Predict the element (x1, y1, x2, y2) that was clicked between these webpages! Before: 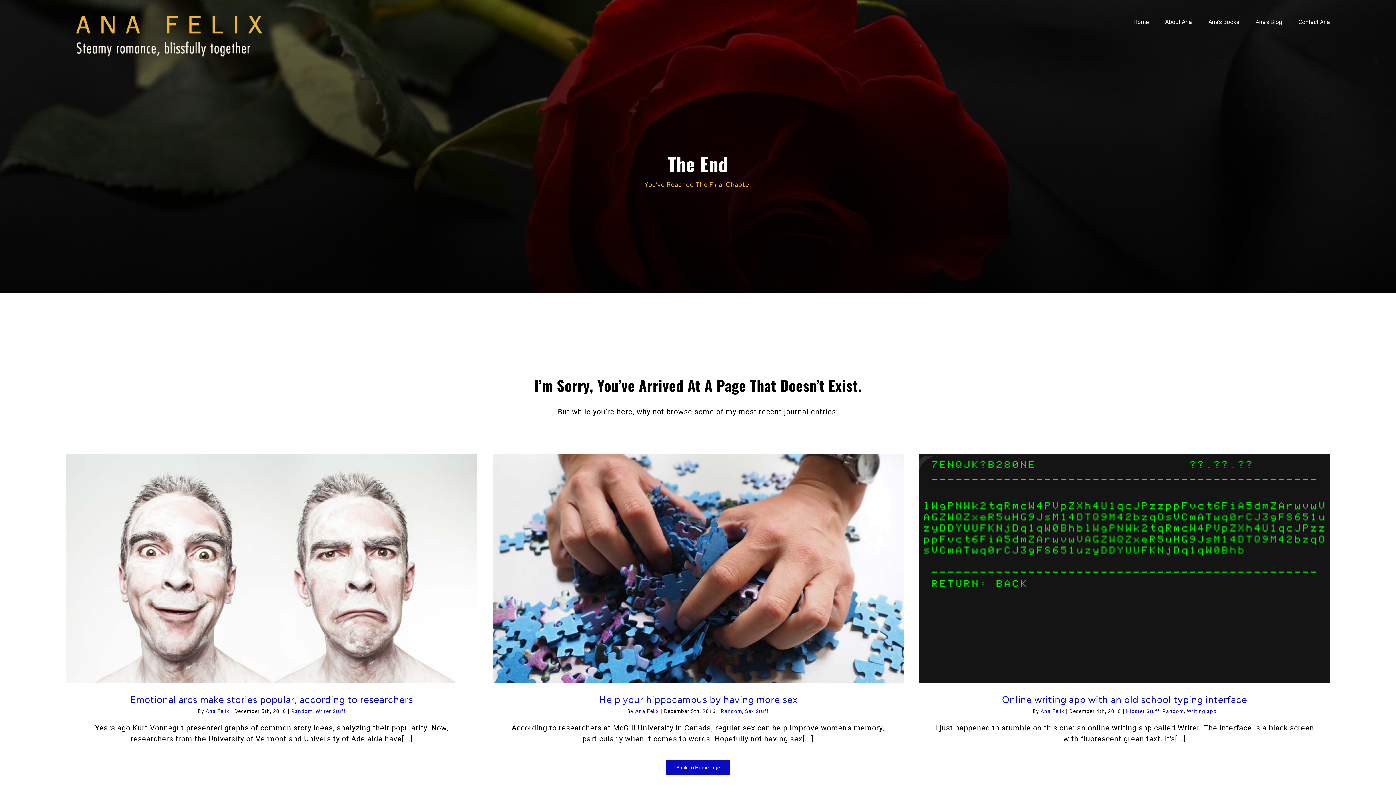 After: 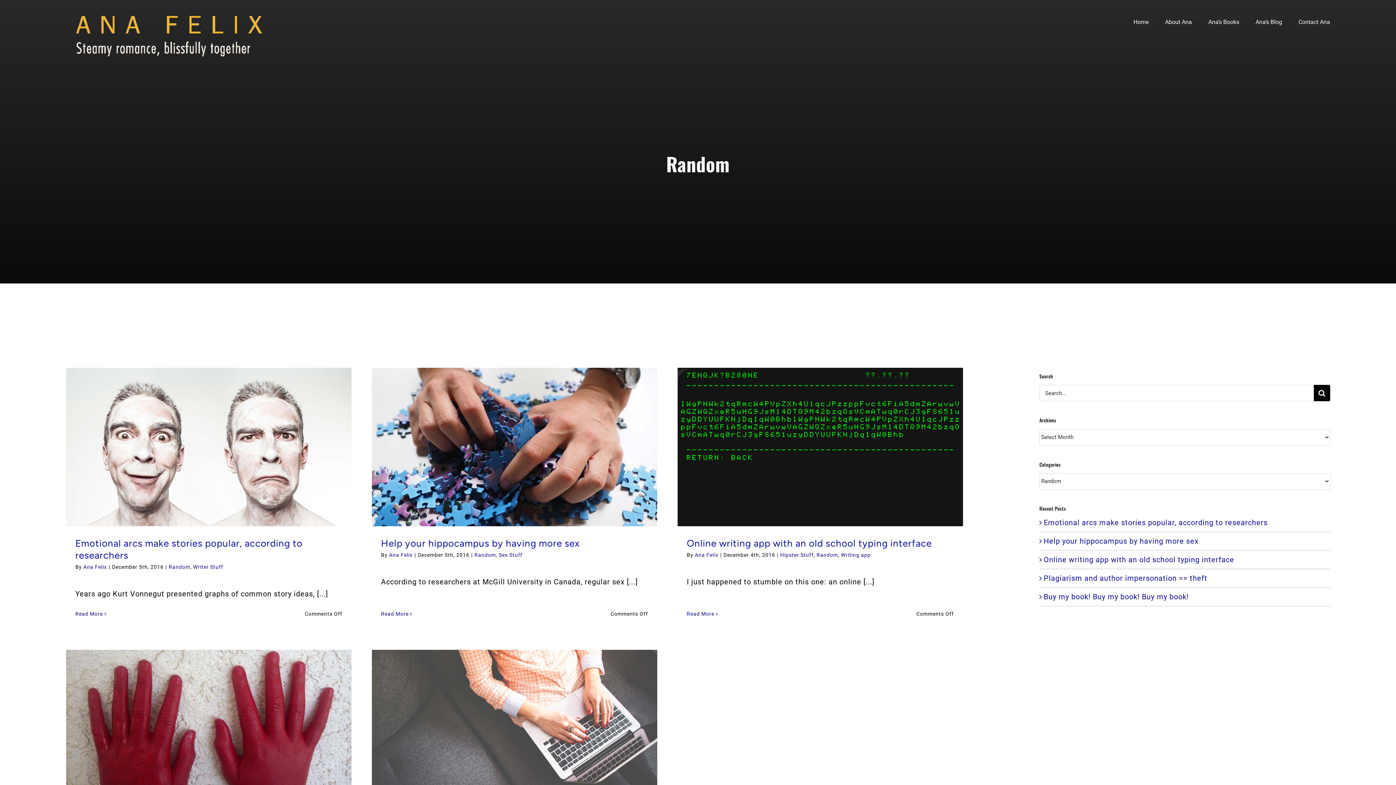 Action: label: Random bbox: (291, 708, 312, 714)